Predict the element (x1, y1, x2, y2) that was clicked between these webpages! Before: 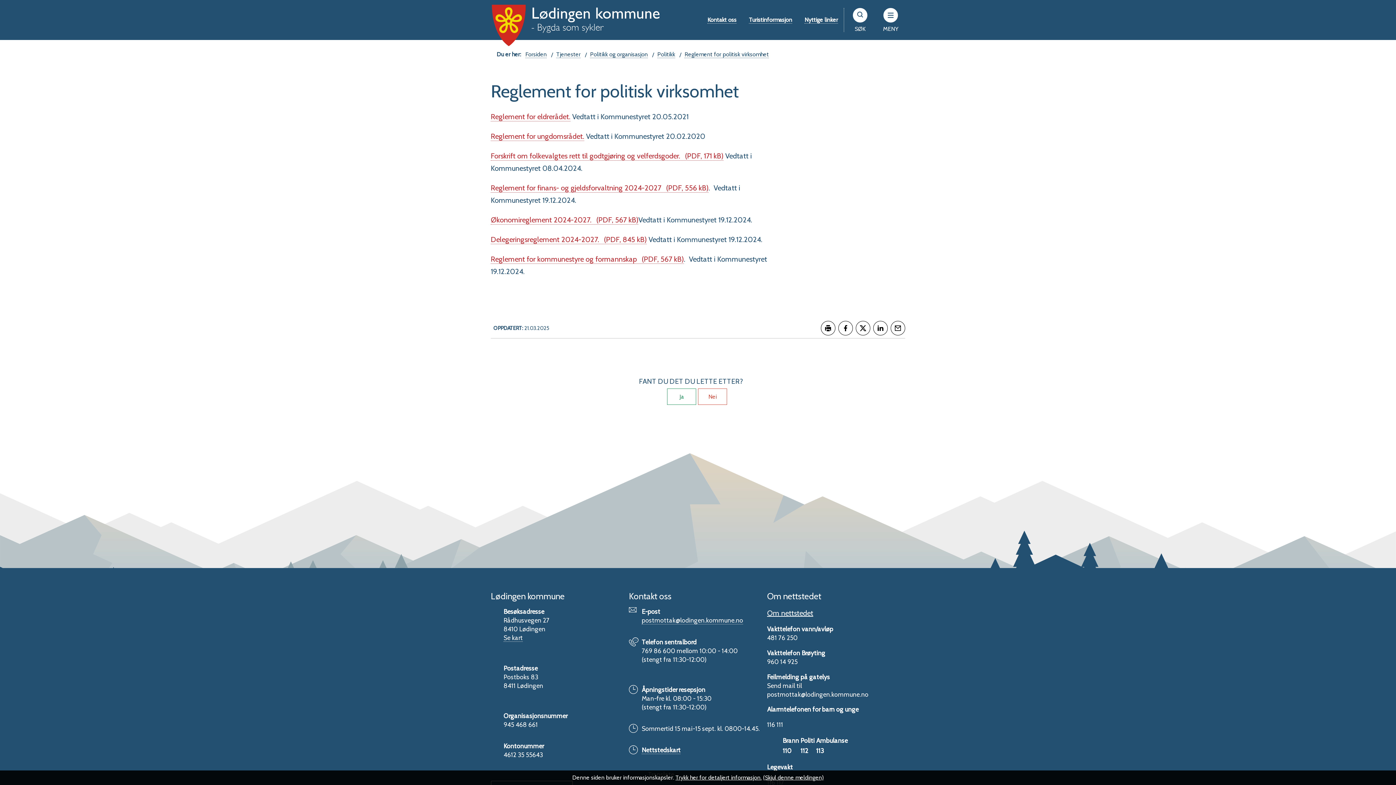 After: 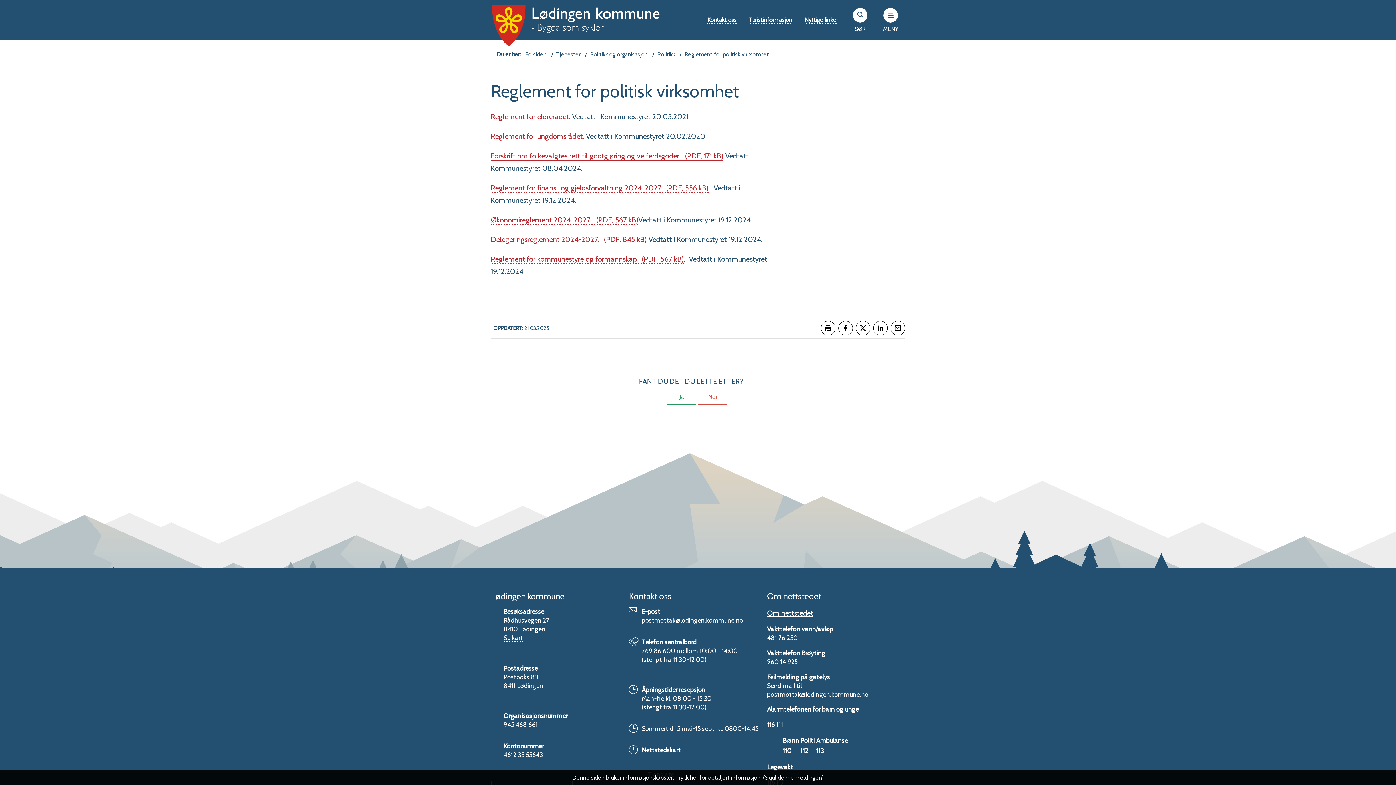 Action: label: Forskrift om folkevalgtes rett til godtgjøring og velferdsgoder. (PDF, 171 kB) bbox: (490, 151, 723, 160)